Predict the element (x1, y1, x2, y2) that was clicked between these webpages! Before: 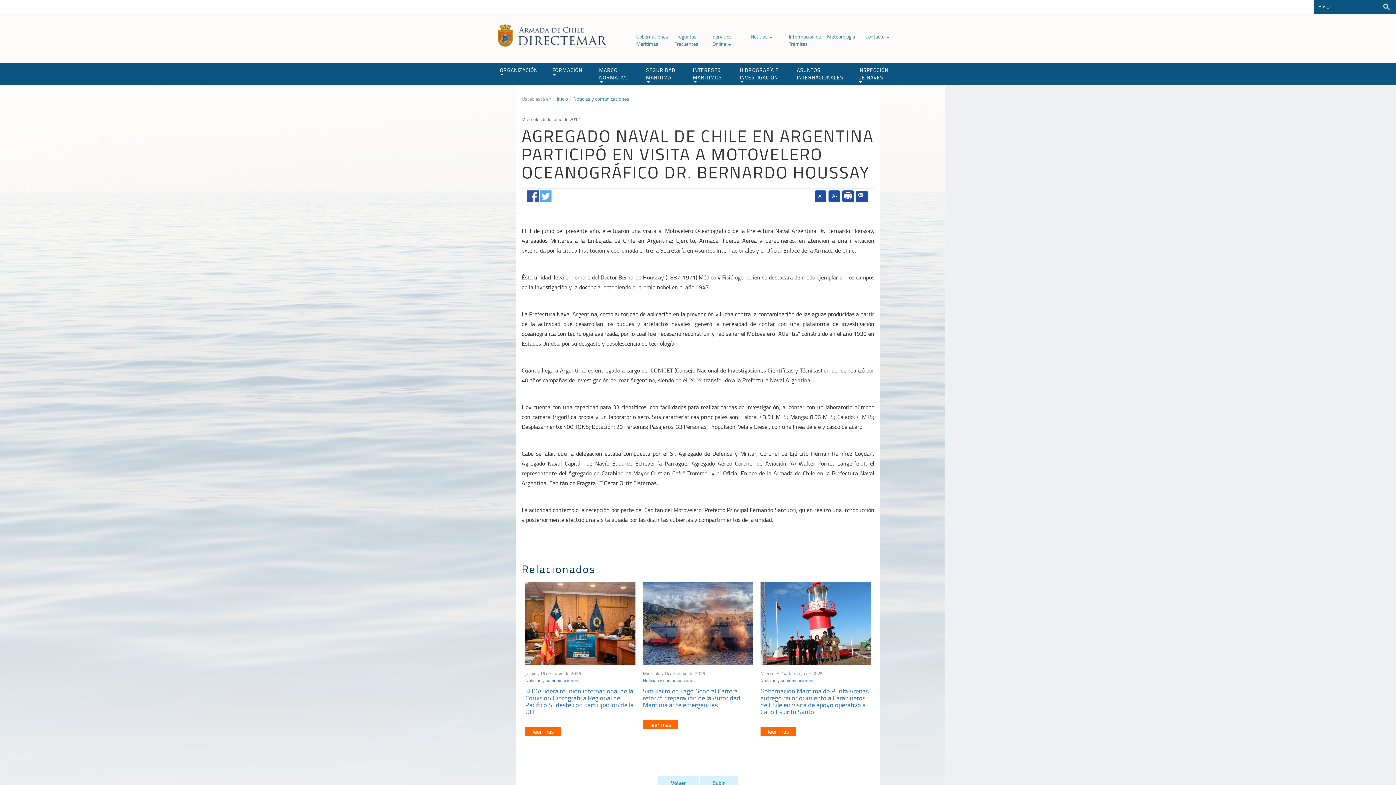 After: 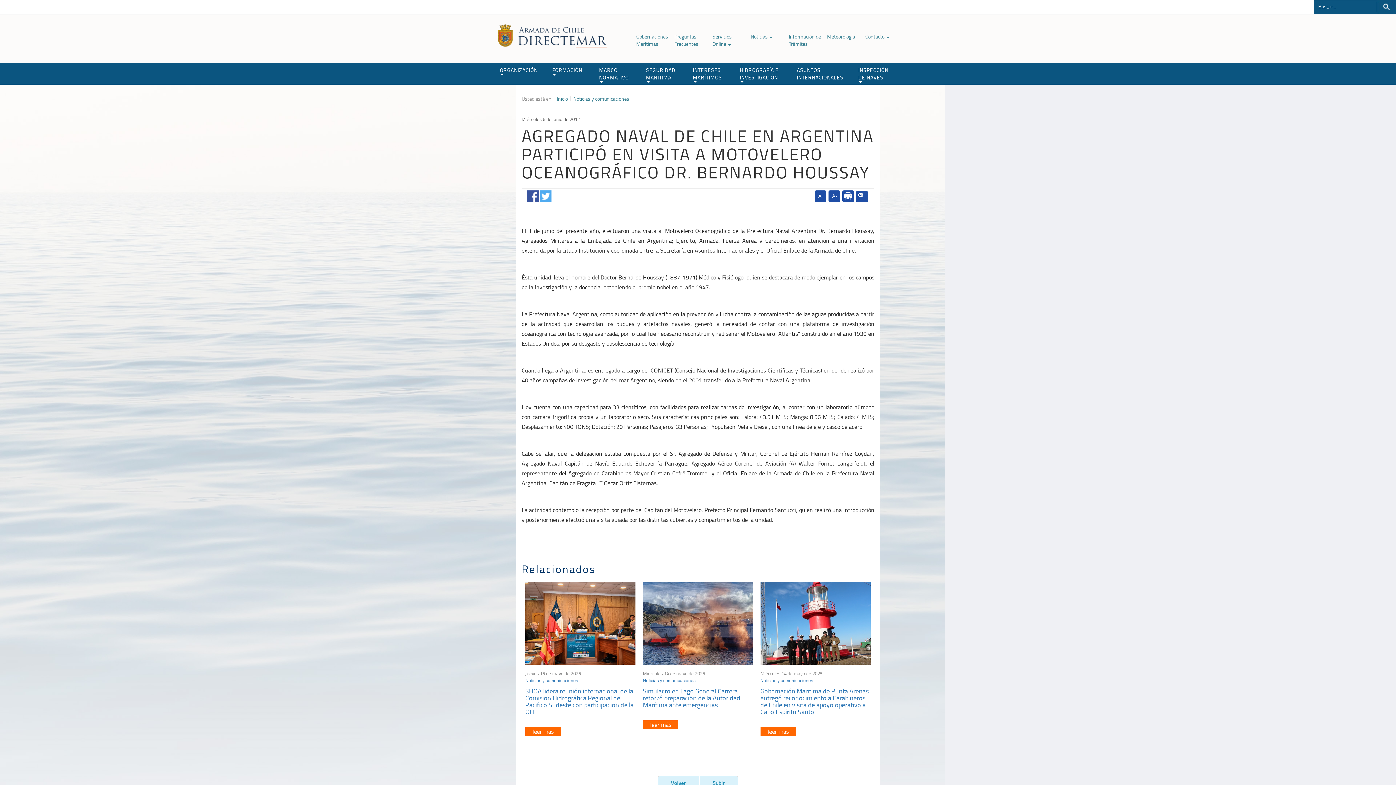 Action: bbox: (527, 191, 538, 198)